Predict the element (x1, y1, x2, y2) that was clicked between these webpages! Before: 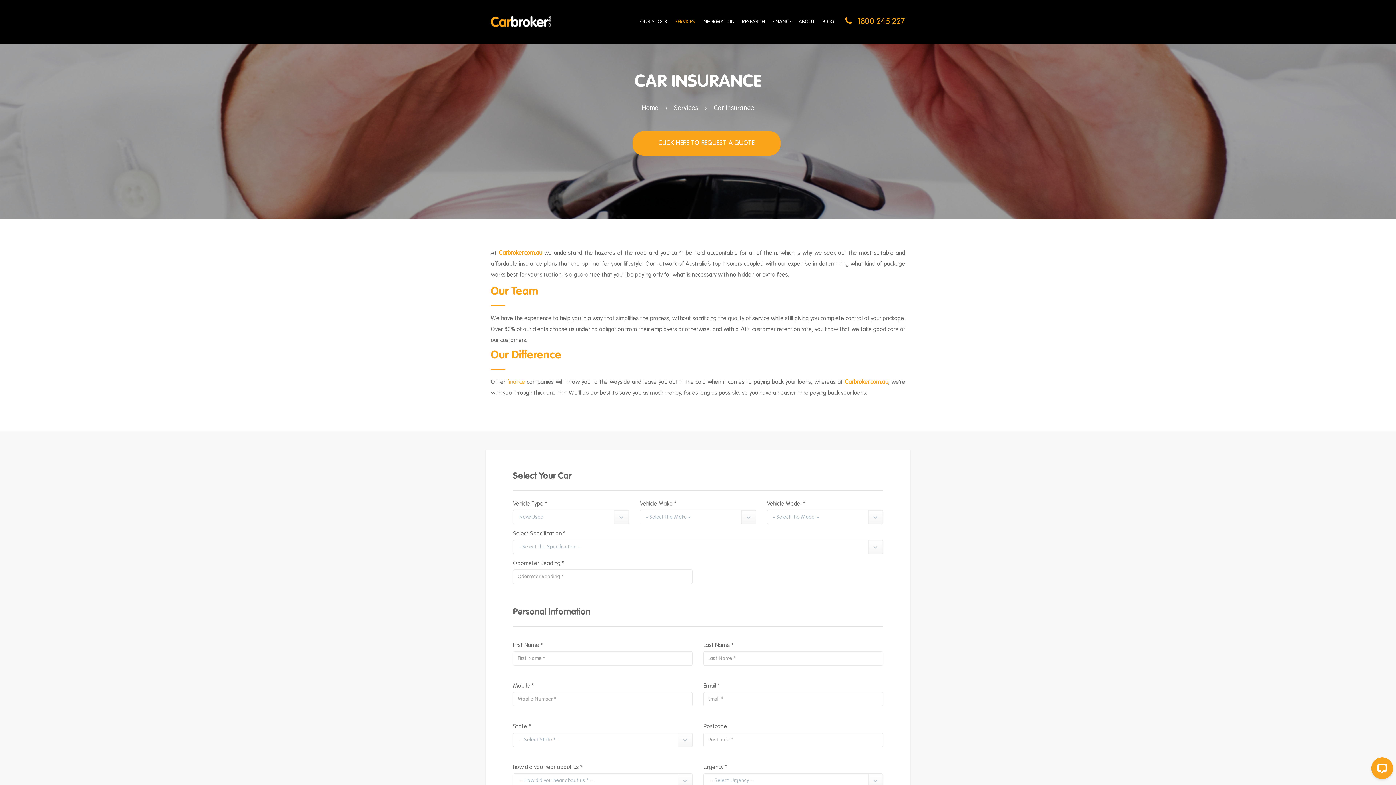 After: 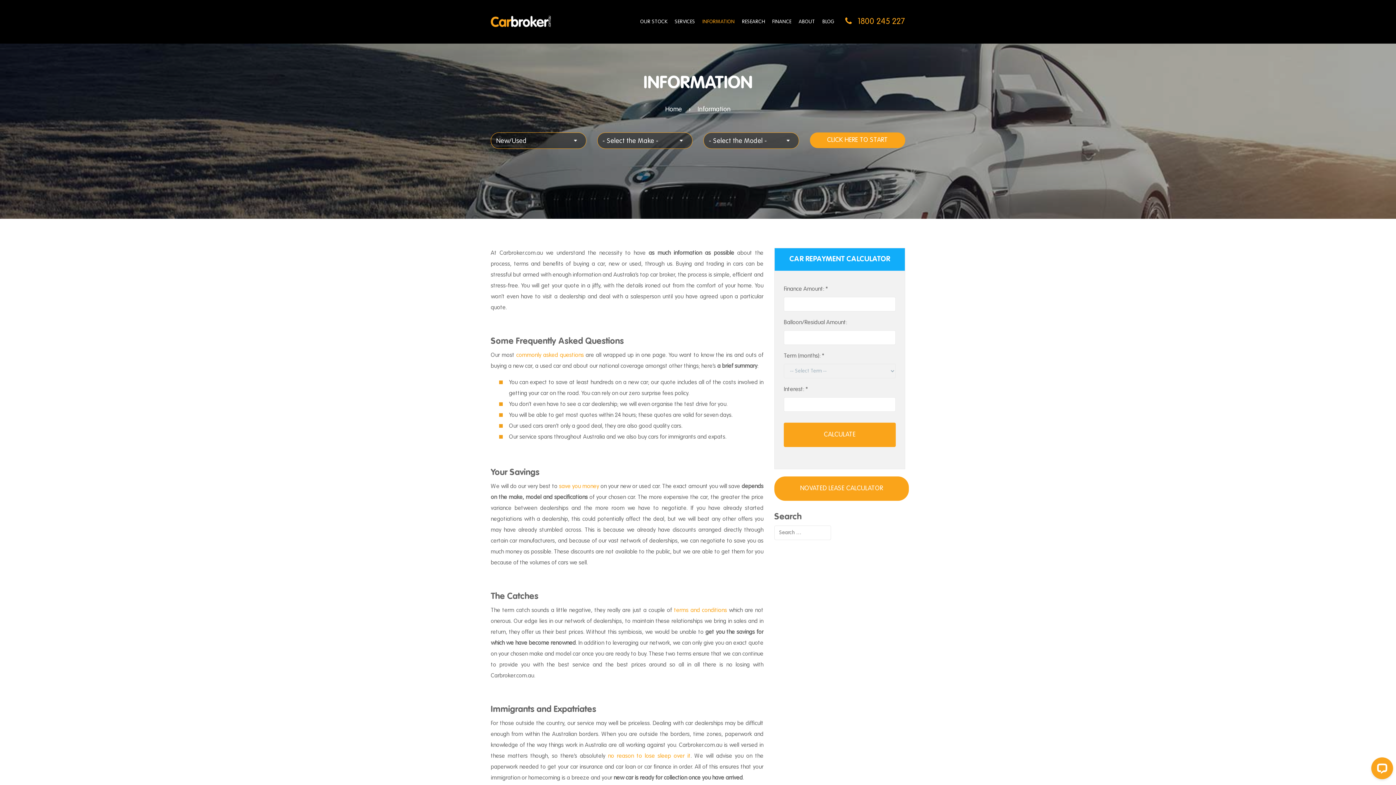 Action: bbox: (702, 18, 734, 25) label: INFORMATION